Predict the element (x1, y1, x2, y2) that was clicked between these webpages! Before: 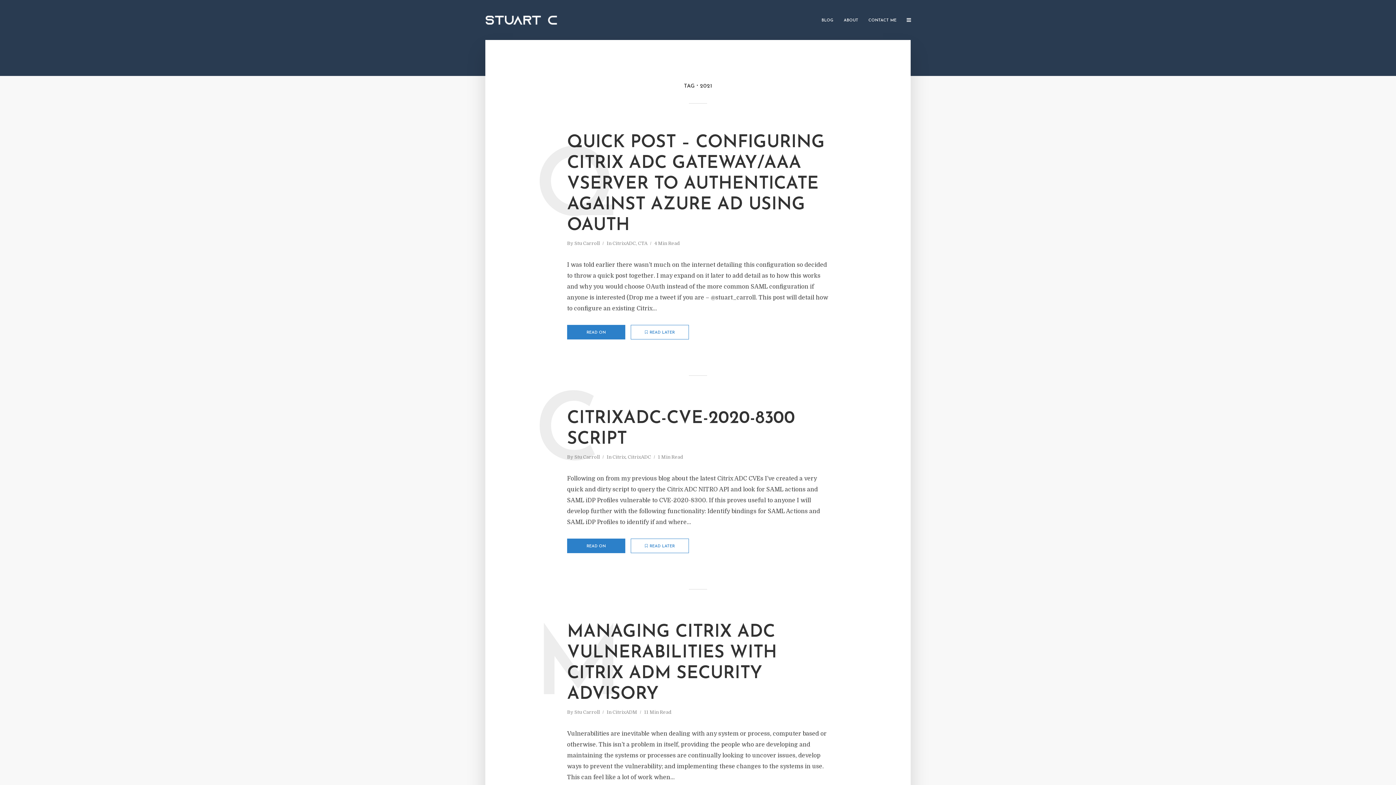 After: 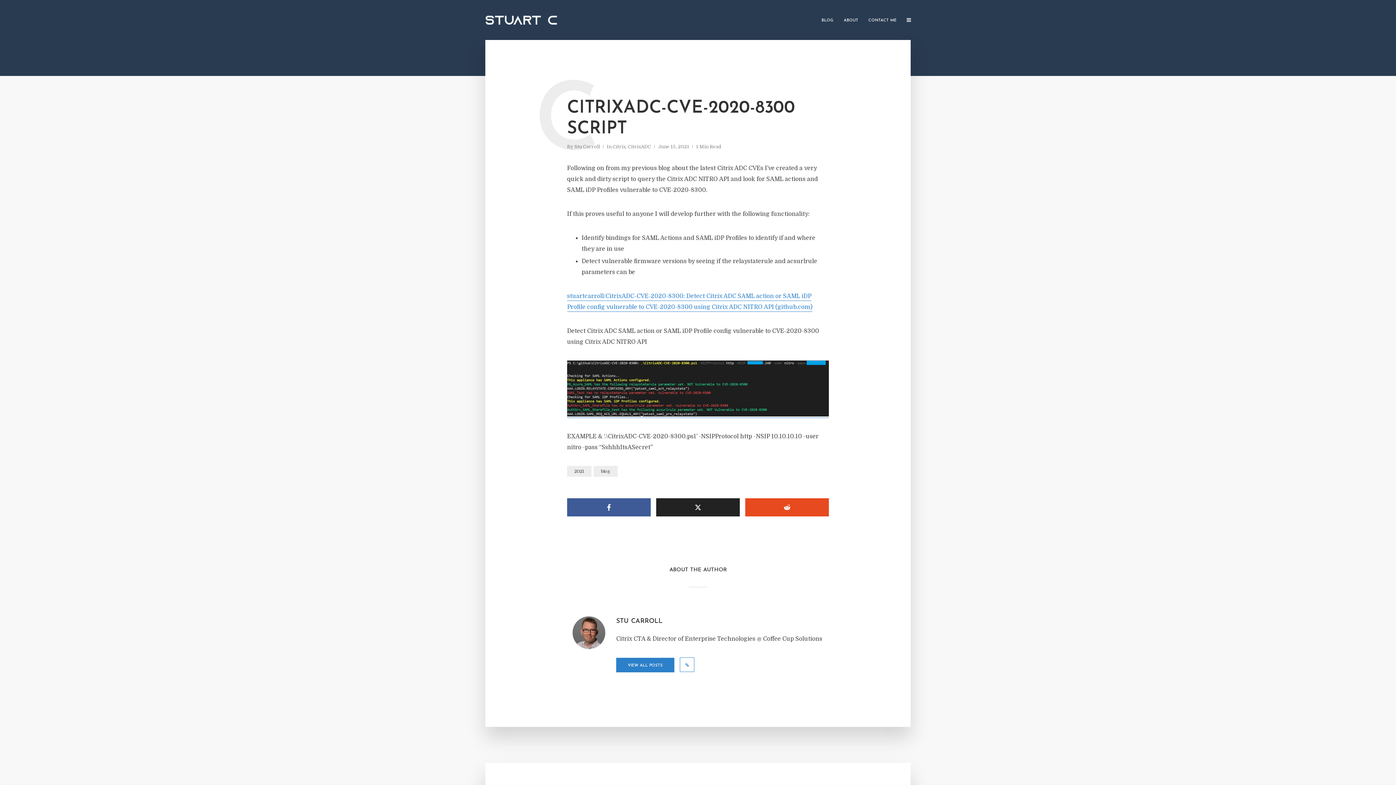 Action: label: CITRIXADC-CVE-2020-8300 SCRIPT bbox: (567, 408, 829, 450)